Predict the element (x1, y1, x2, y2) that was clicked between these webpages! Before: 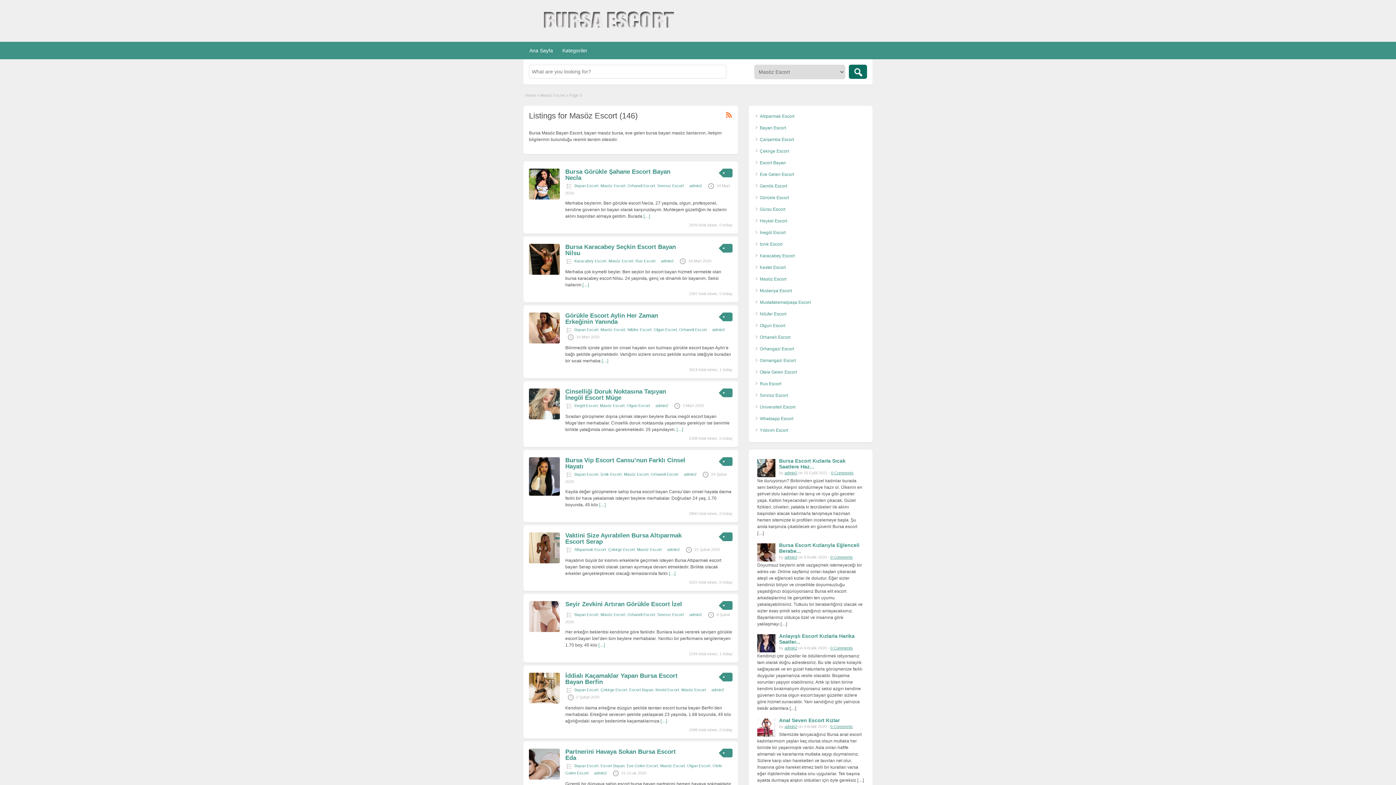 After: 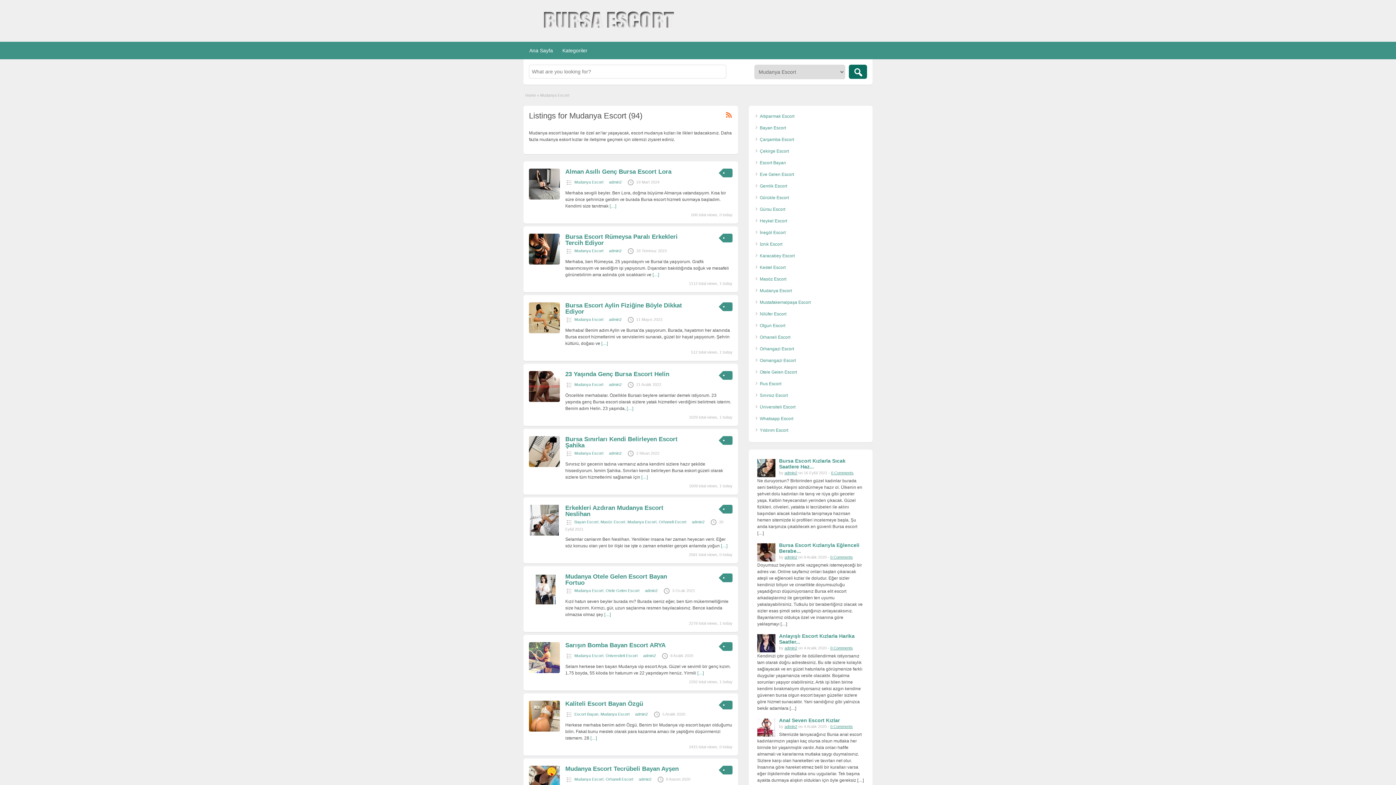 Action: bbox: (760, 288, 792, 293) label: Mudanya Escort